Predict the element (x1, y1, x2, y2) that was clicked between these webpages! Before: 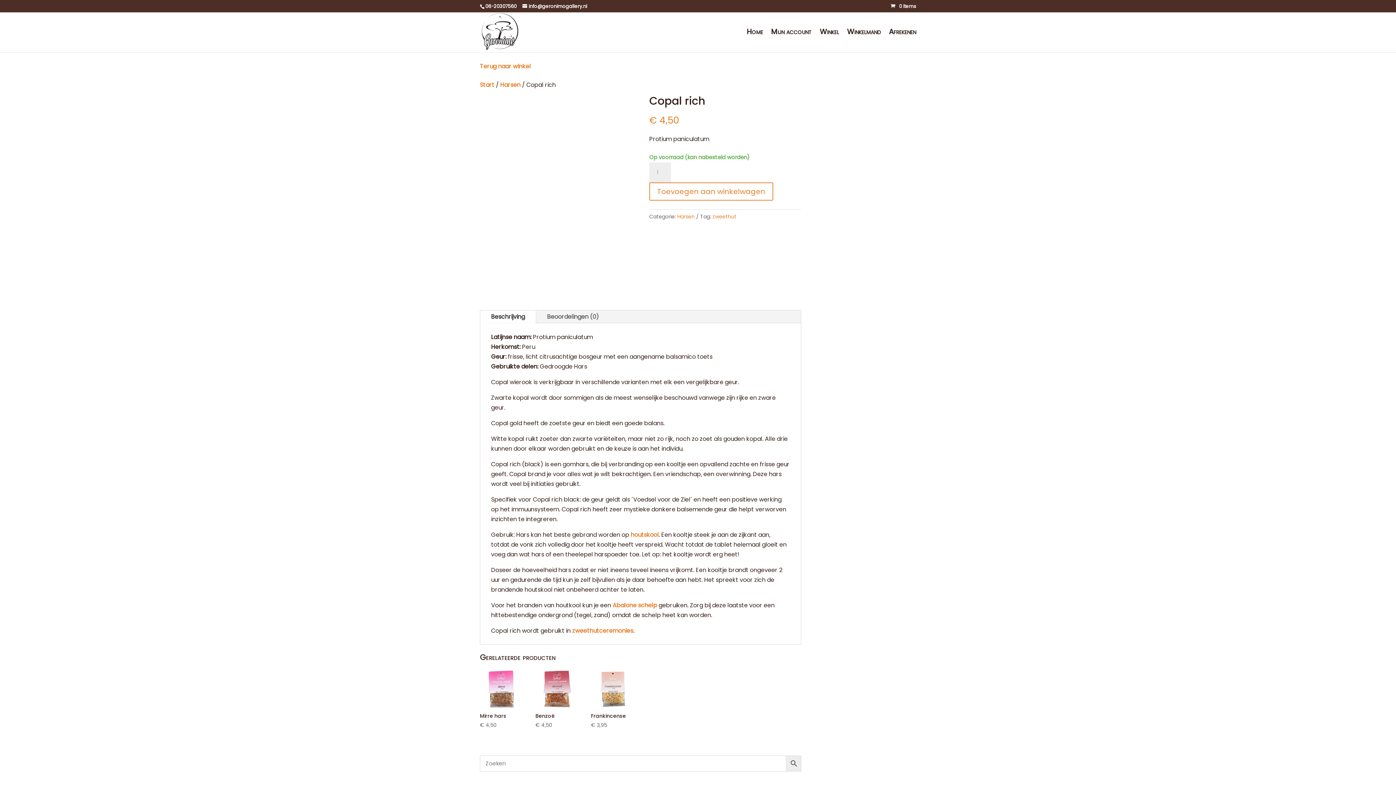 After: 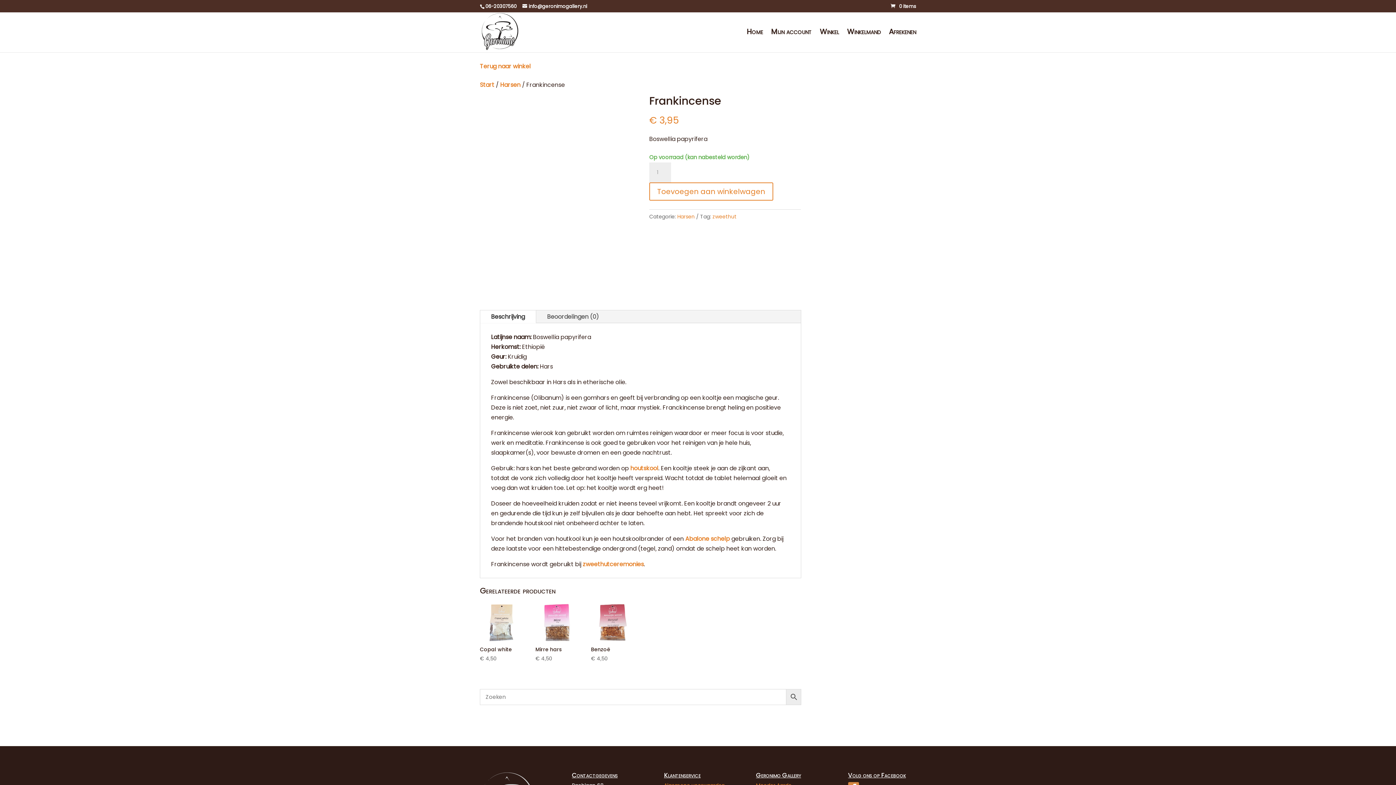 Action: bbox: (591, 667, 634, 729) label: Frankincense
€ 3,95